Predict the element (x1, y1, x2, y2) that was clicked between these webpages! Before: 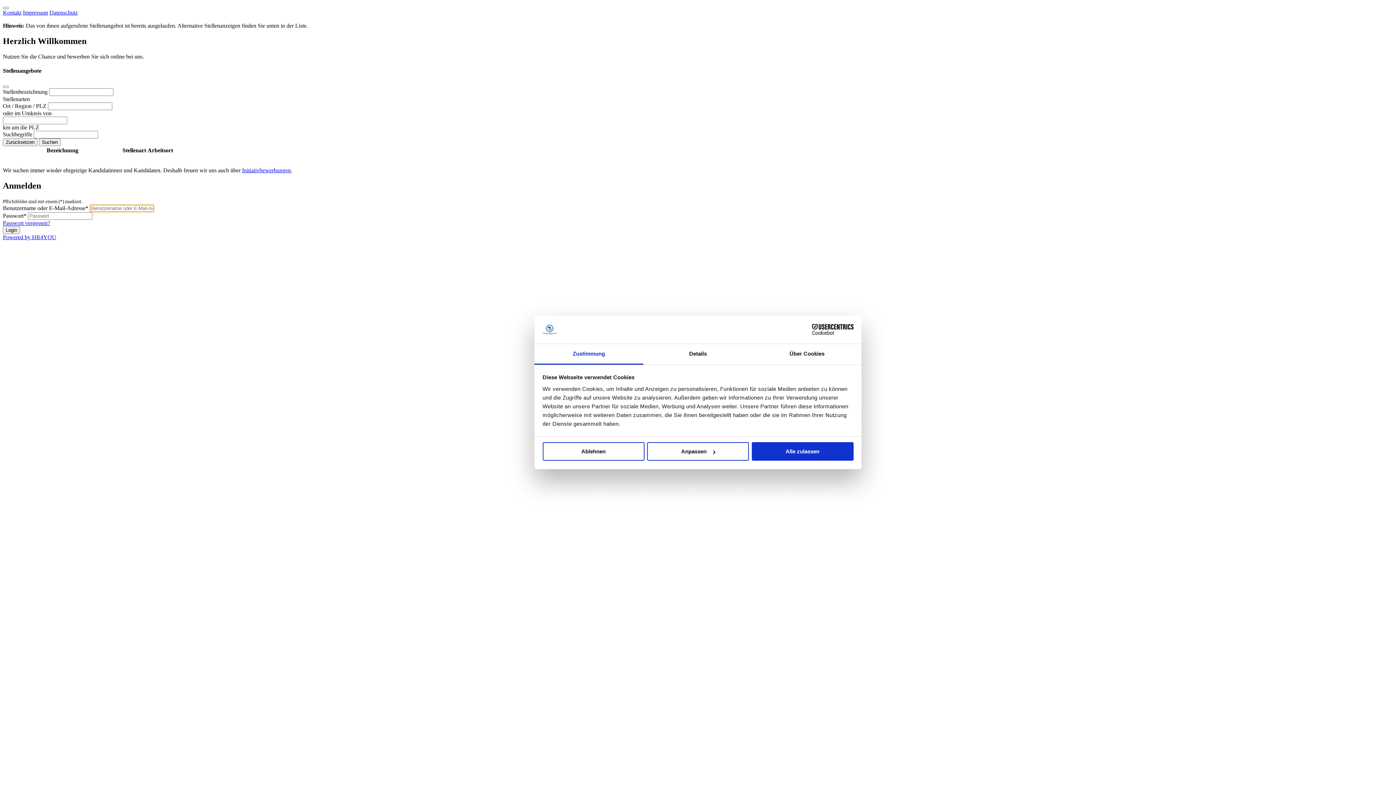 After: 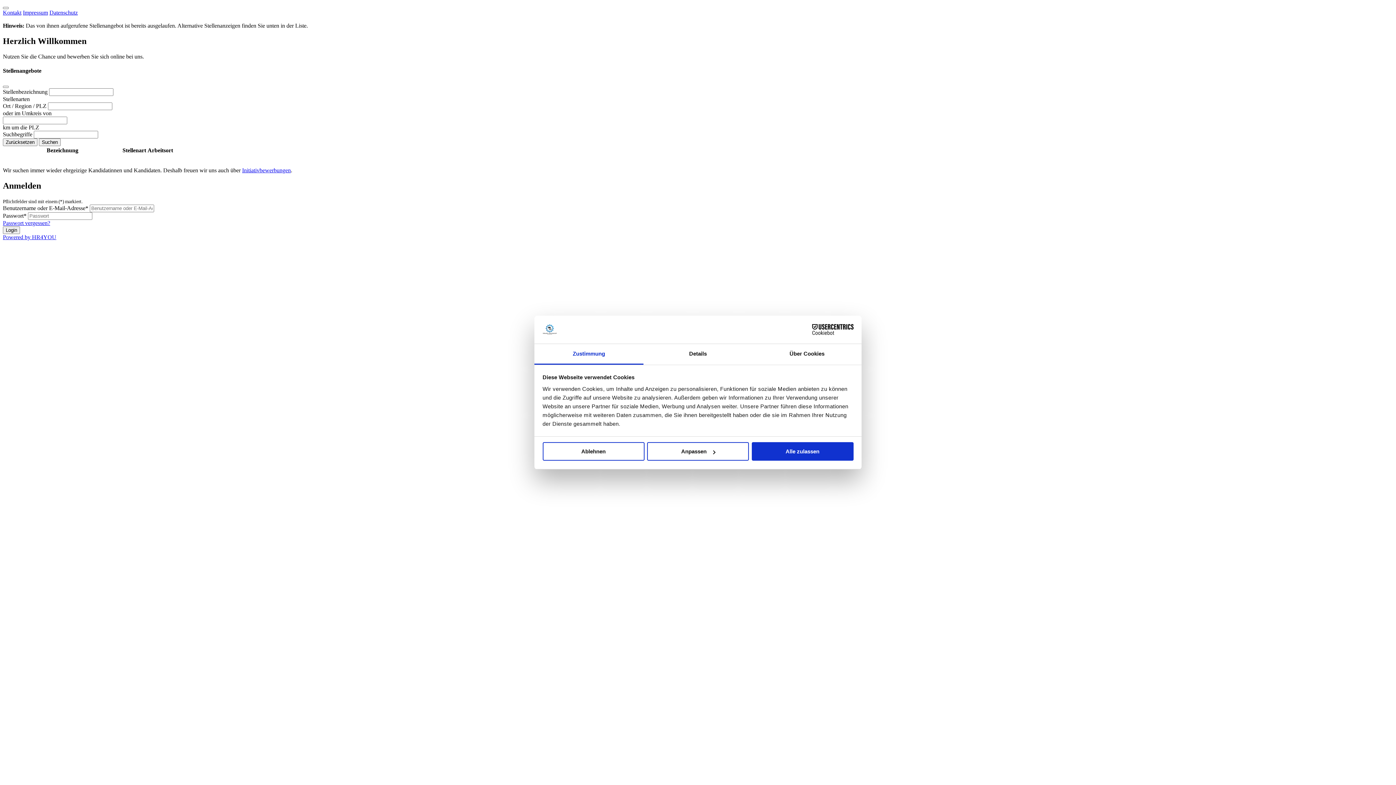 Action: label: Zustimmung bbox: (534, 344, 643, 364)